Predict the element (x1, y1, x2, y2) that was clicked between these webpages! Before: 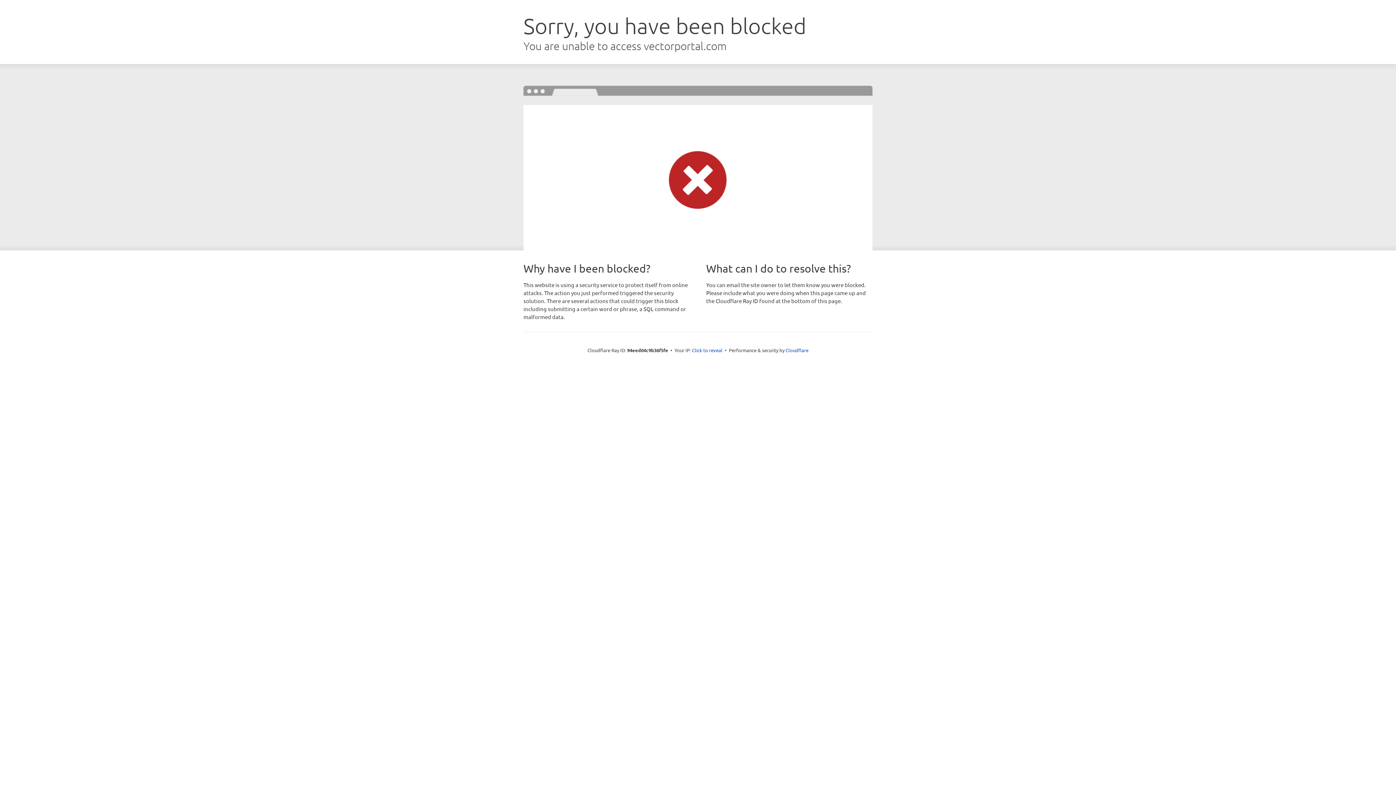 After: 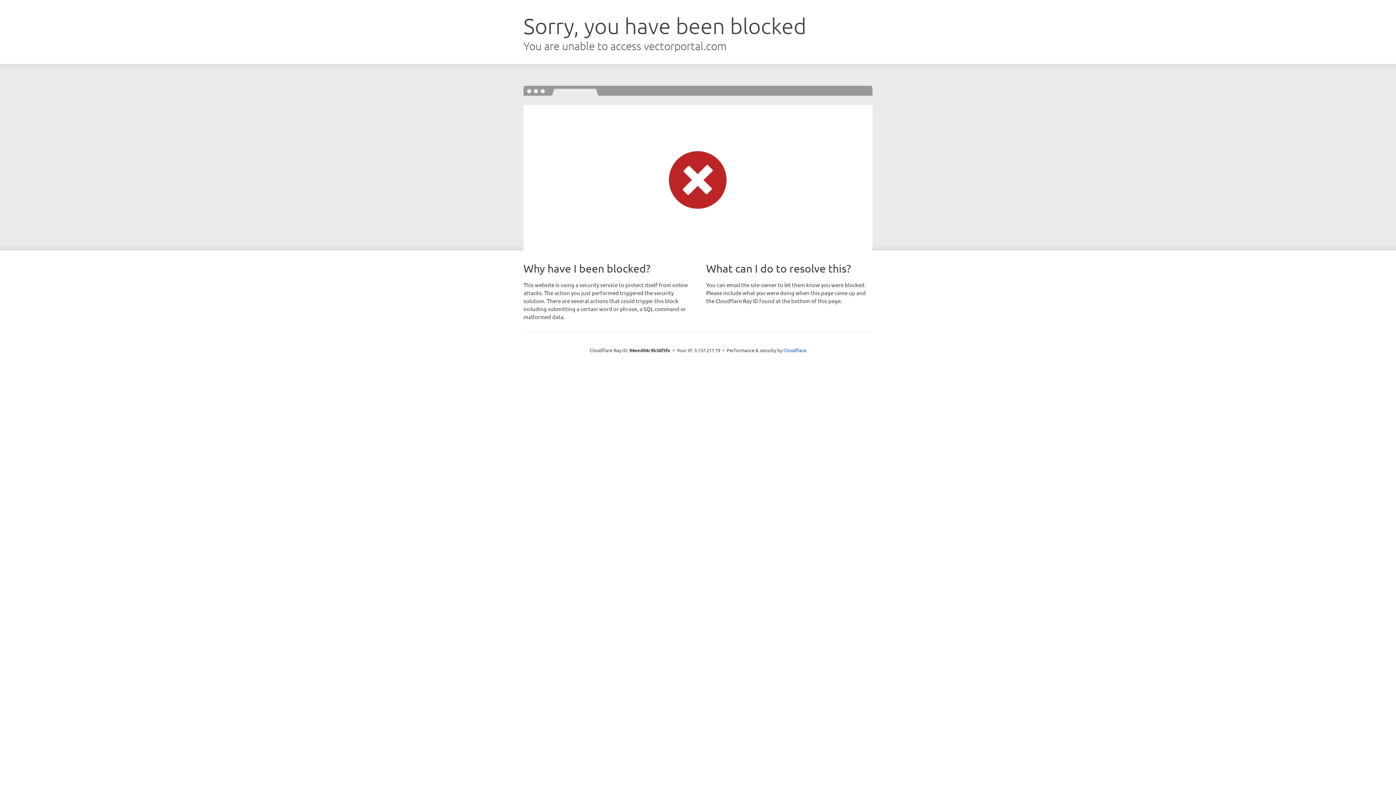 Action: label: Click to reveal bbox: (692, 346, 722, 353)